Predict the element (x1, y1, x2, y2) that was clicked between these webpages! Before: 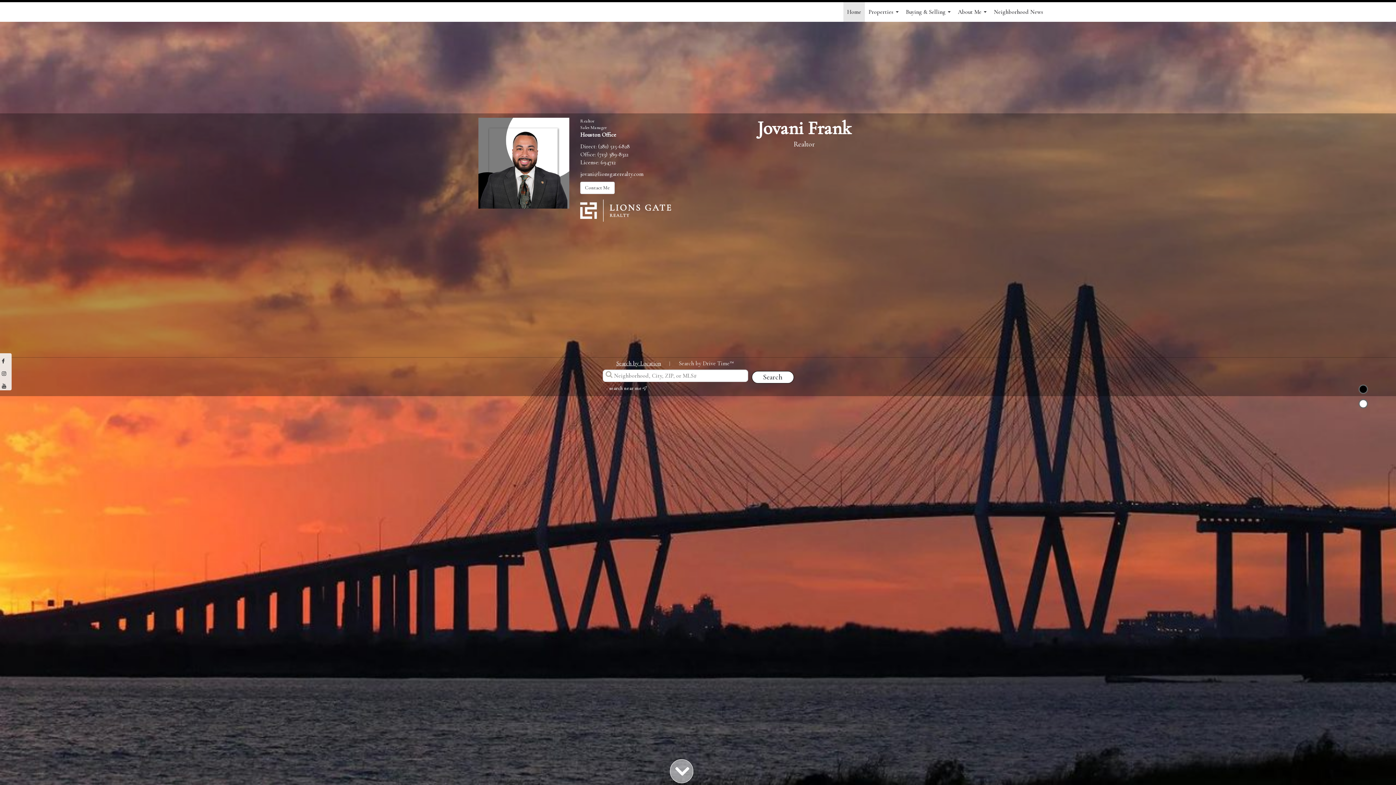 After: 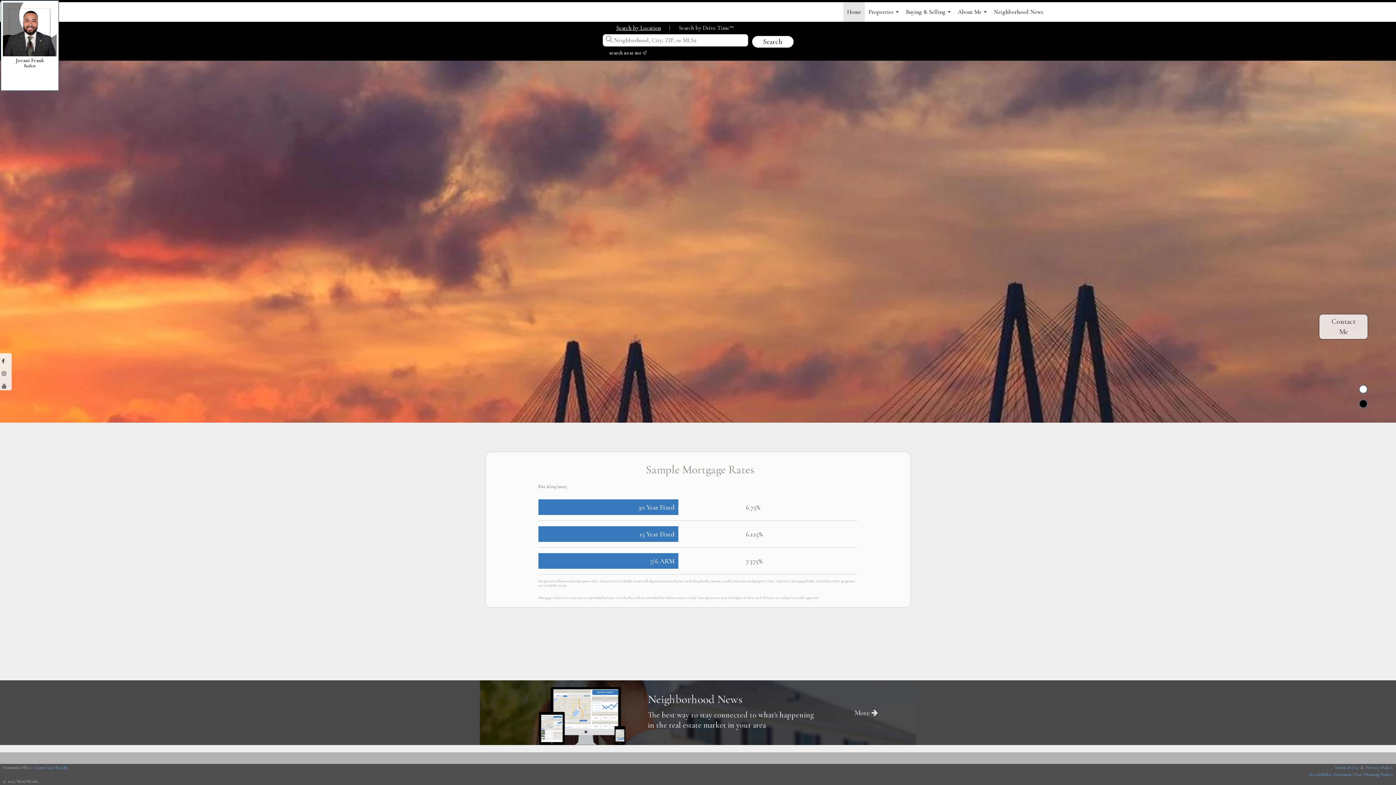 Action: bbox: (1358, 399, 1368, 408)